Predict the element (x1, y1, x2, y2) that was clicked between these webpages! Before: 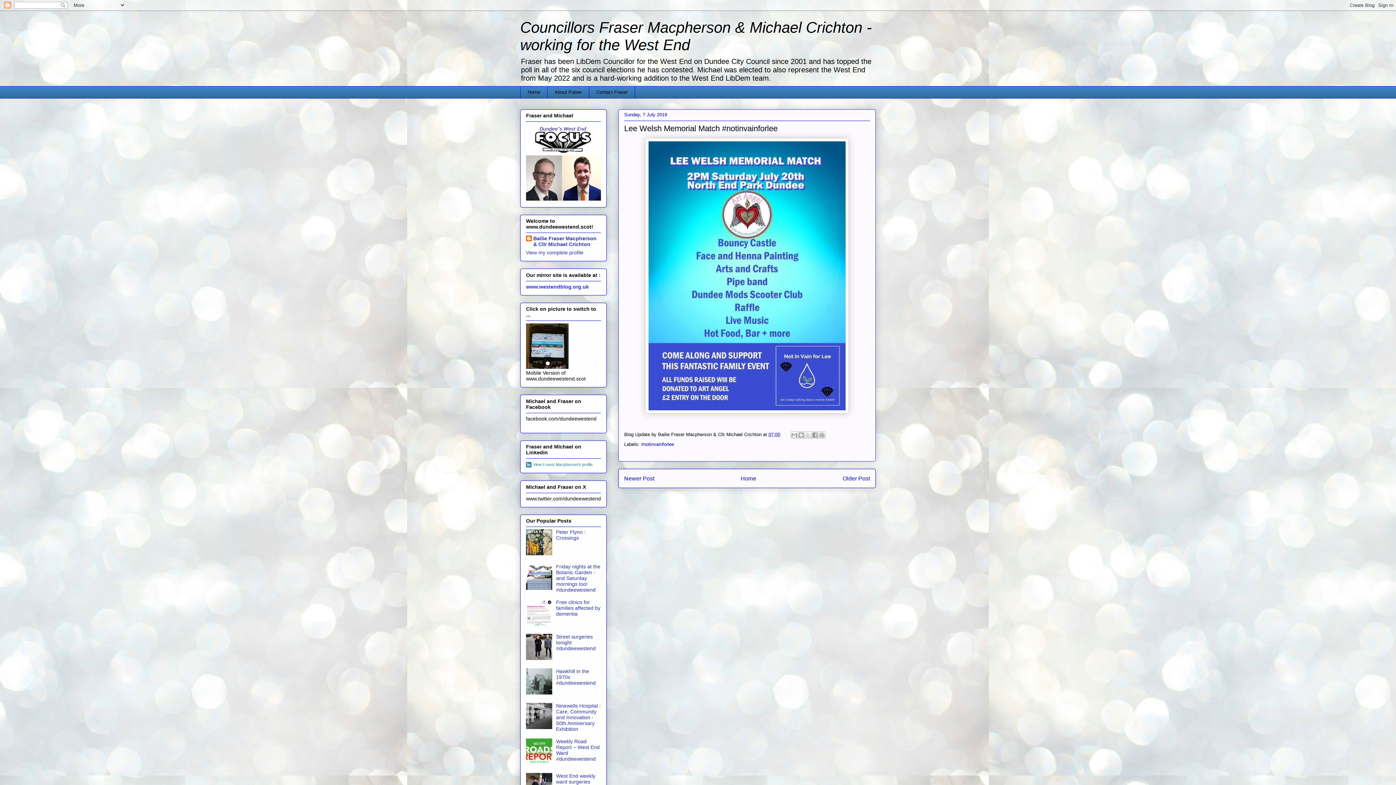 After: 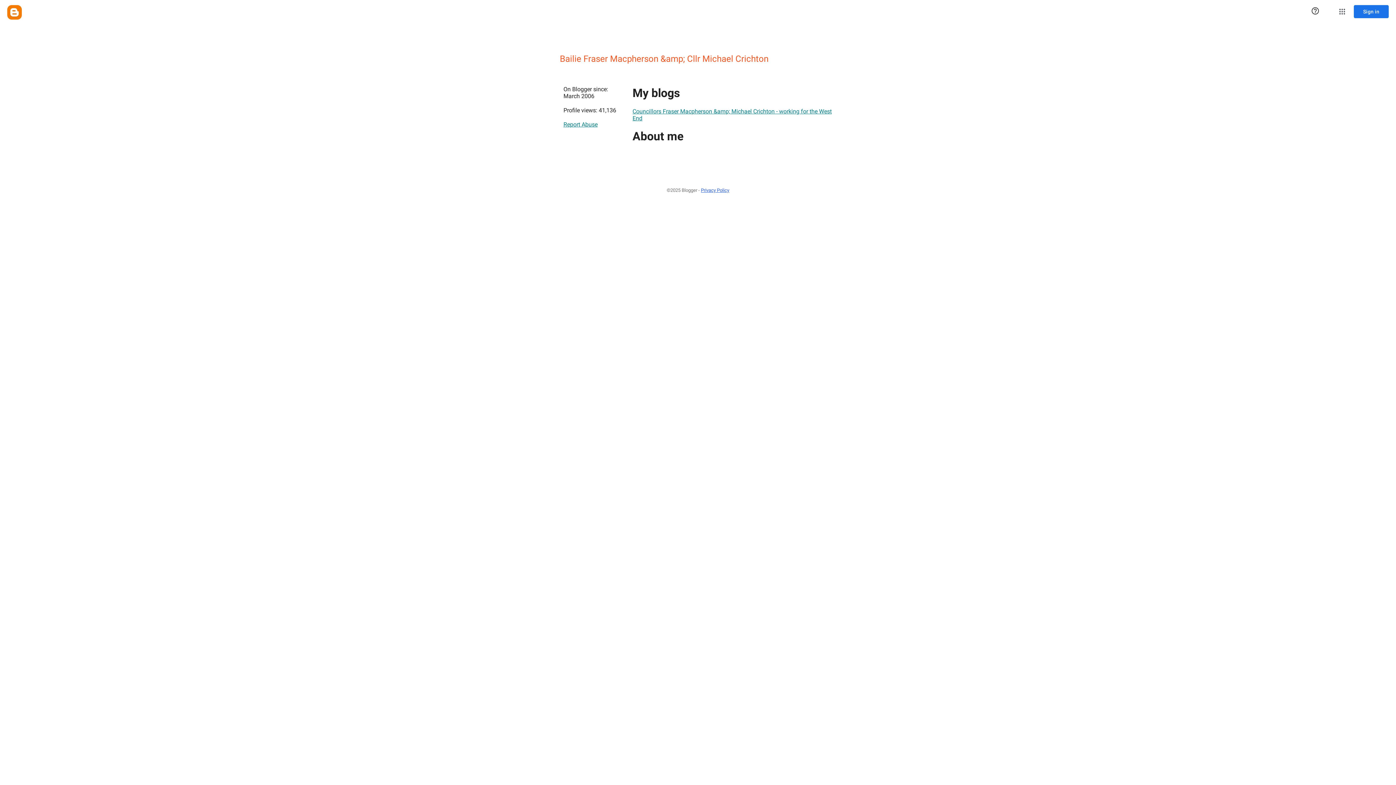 Action: bbox: (526, 235, 601, 247) label: Bailie Fraser Macpherson & Cllr Michael Crichton